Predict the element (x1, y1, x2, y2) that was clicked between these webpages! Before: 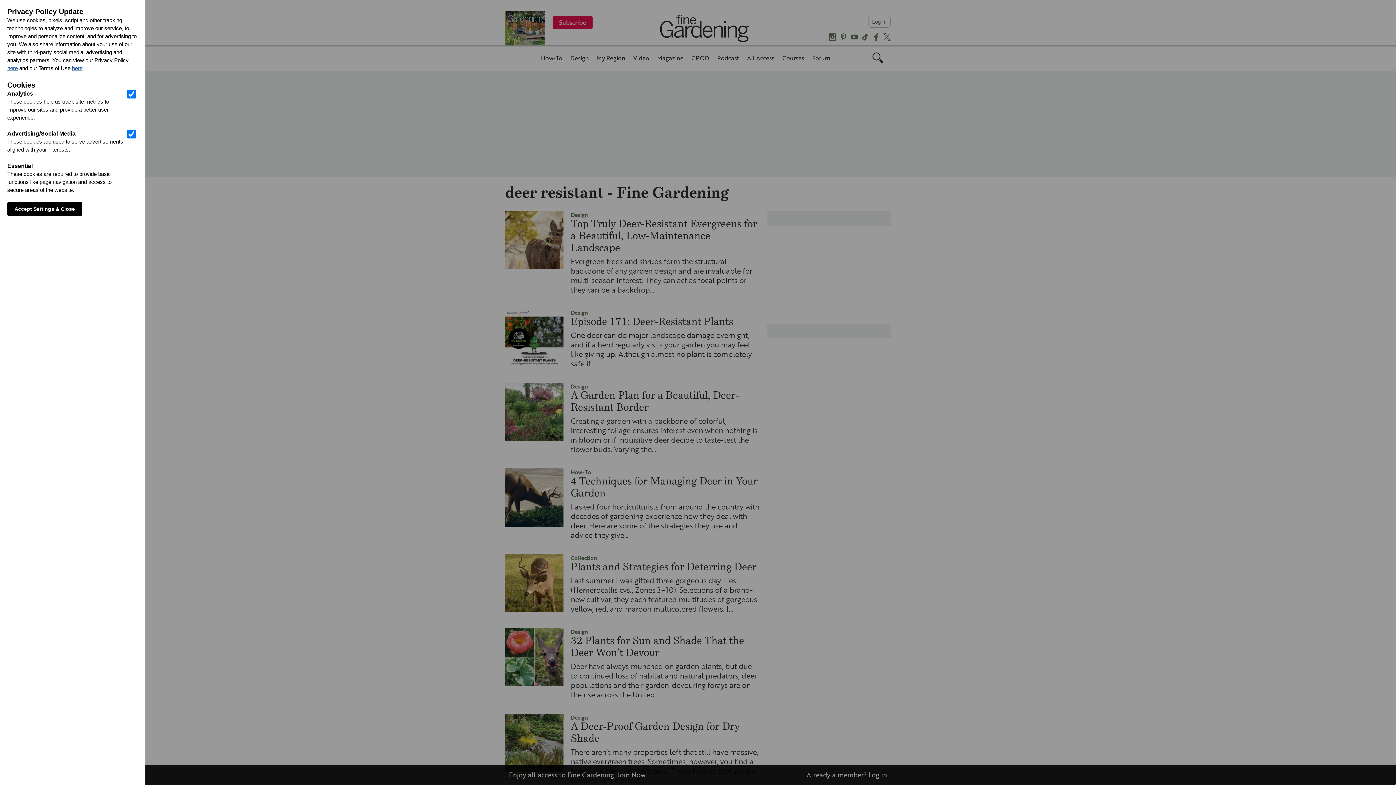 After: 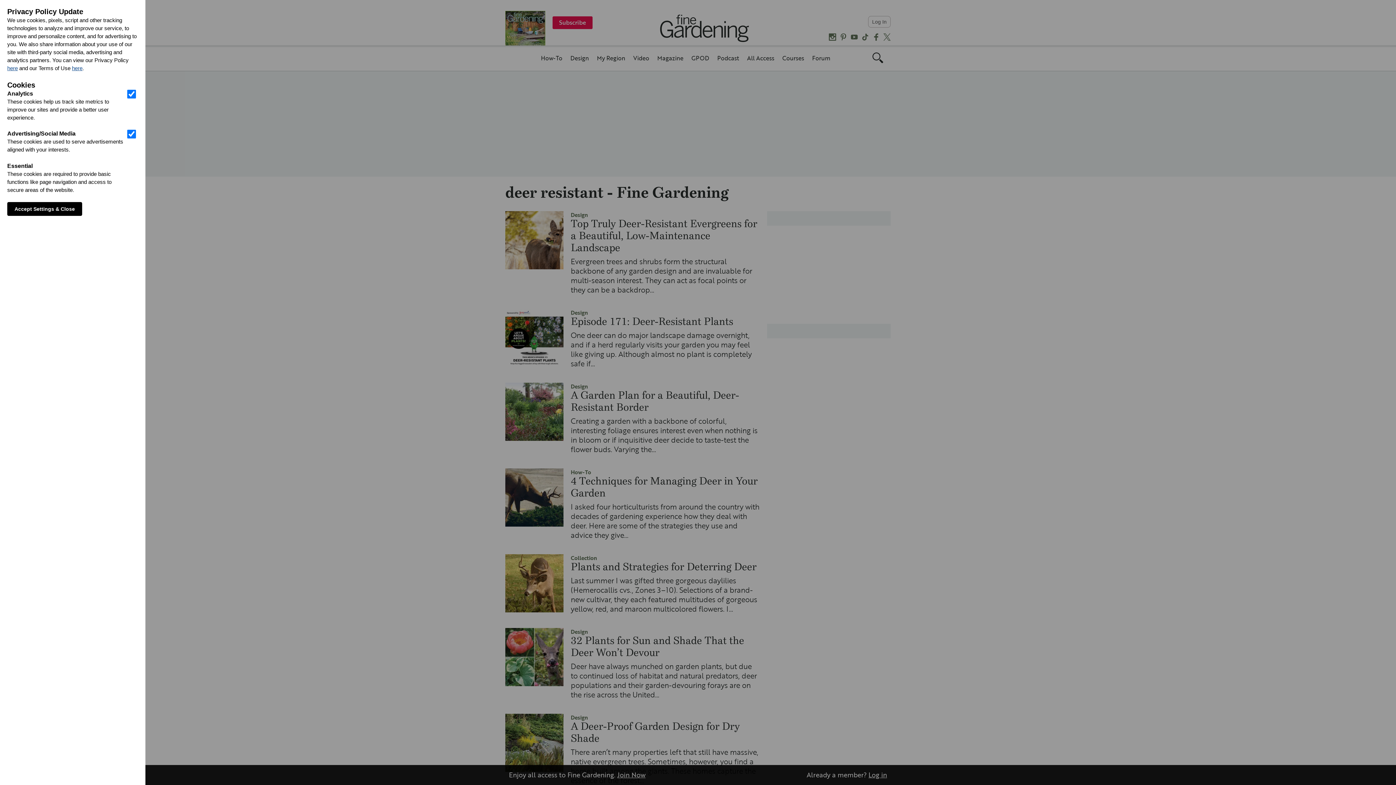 Action: bbox: (72, 65, 82, 71) label: here